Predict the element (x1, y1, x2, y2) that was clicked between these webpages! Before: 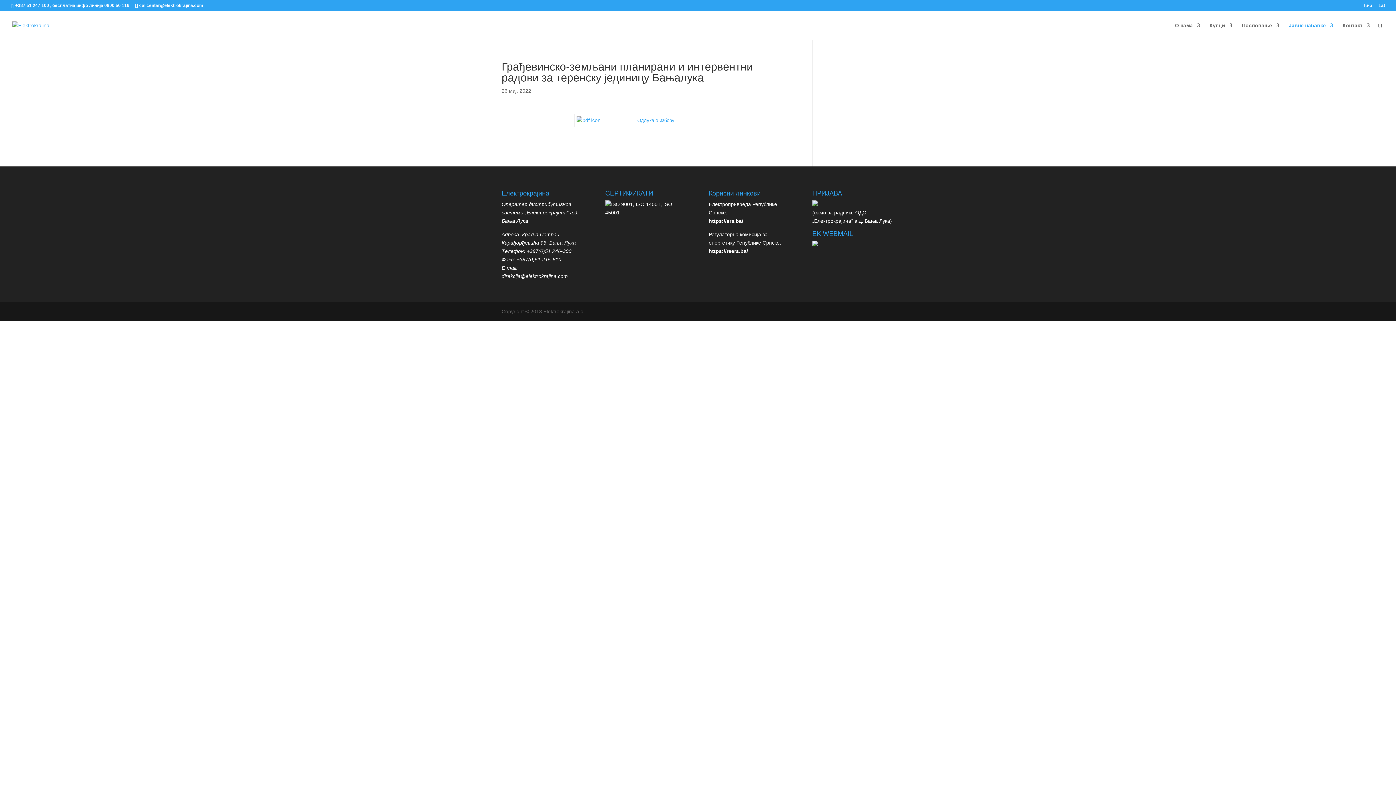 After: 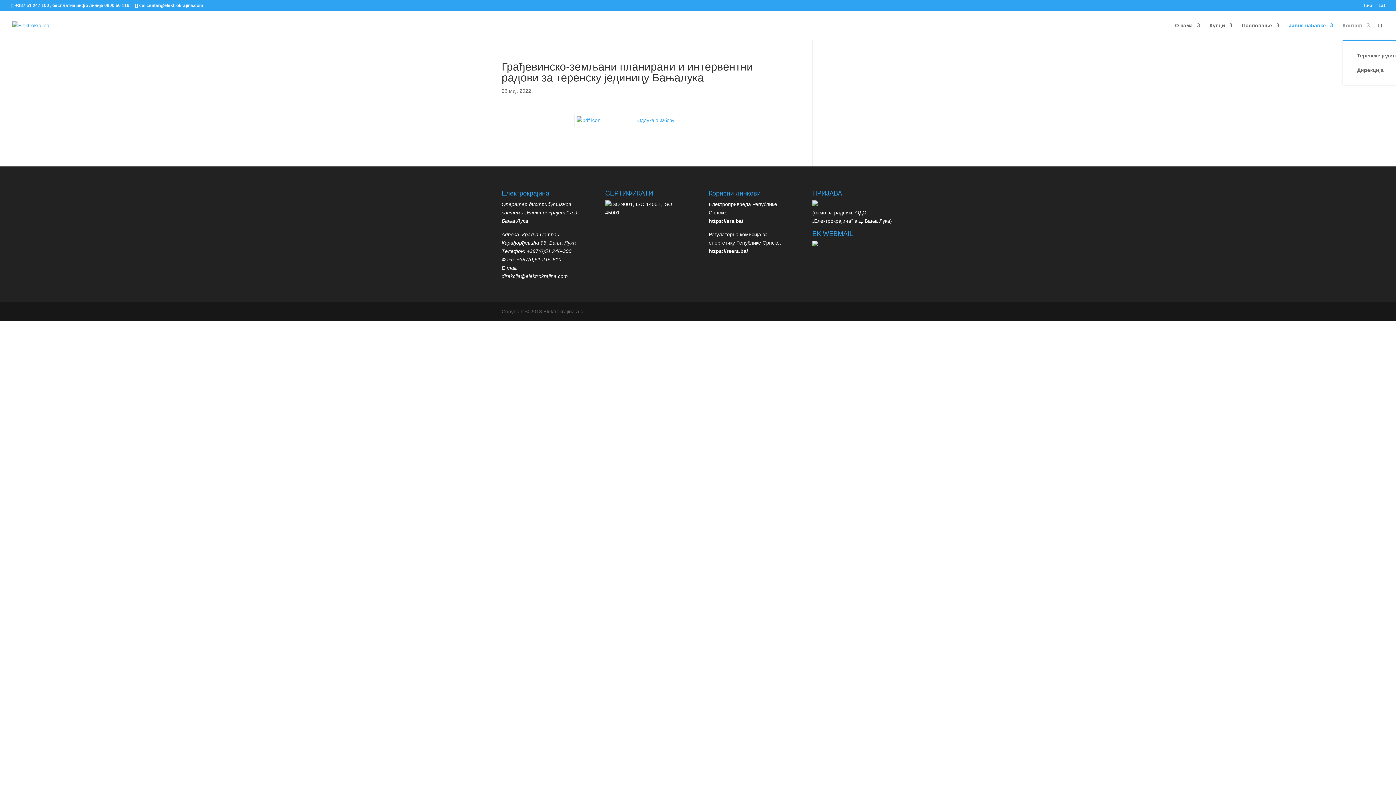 Action: label: Контакт bbox: (1342, 22, 1370, 40)